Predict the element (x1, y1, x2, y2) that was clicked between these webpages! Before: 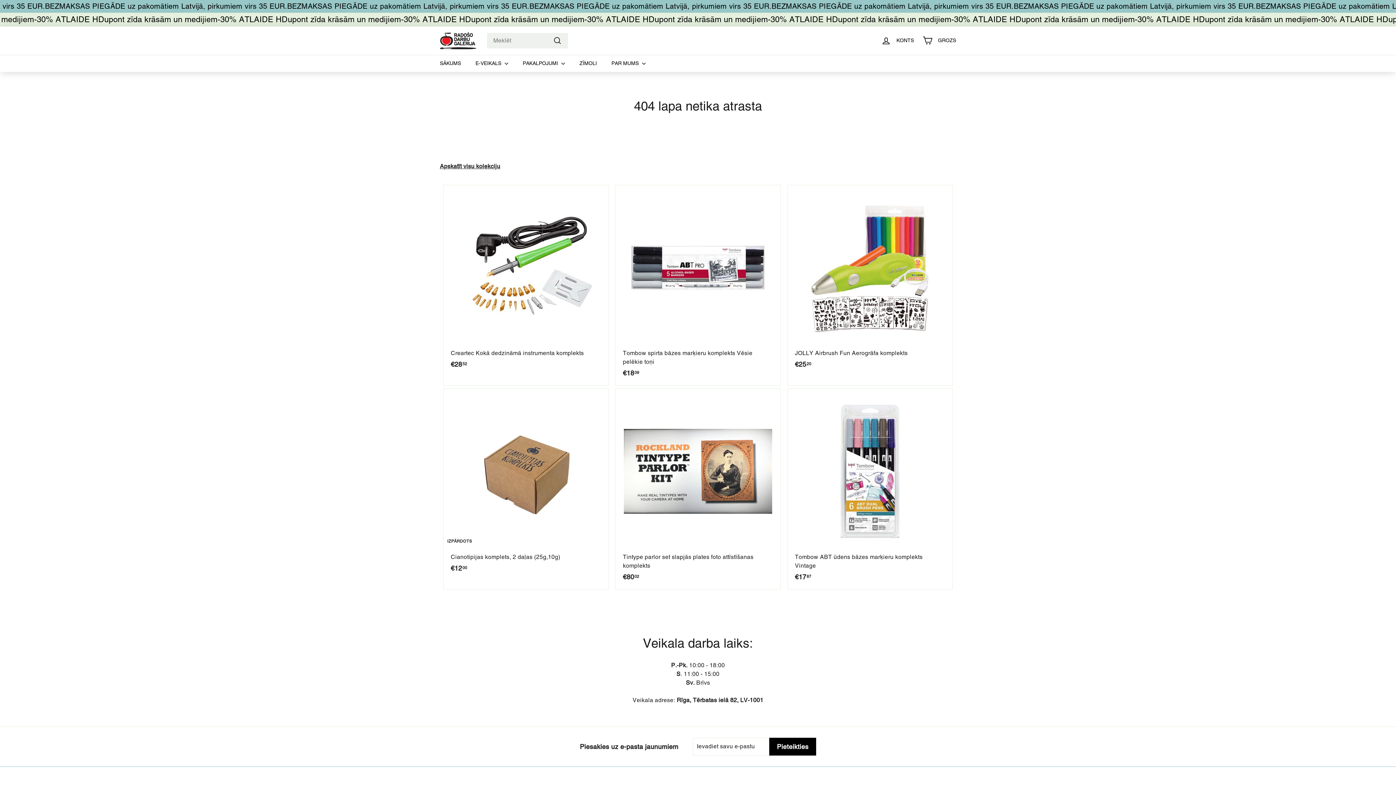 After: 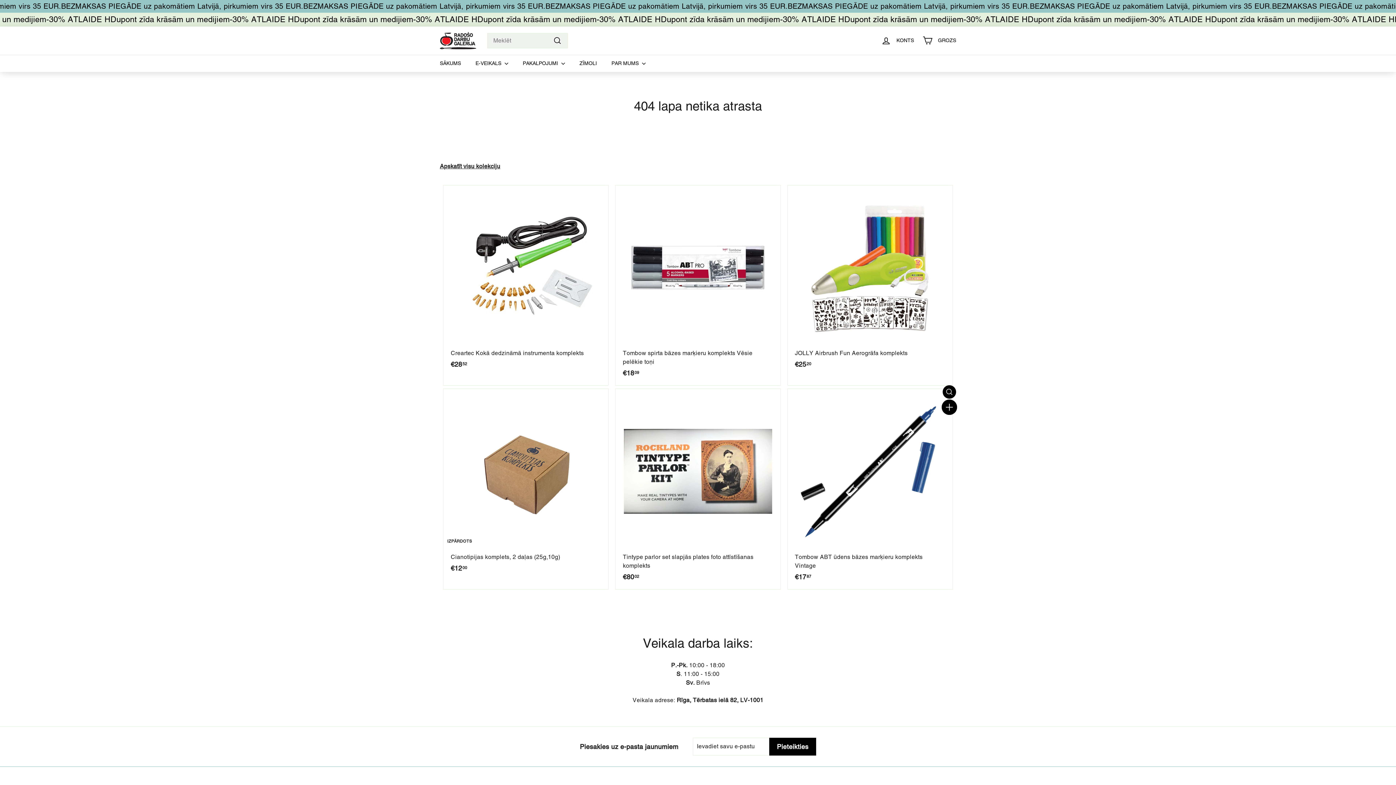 Action: bbox: (942, 402, 956, 416) label: Pievienot grozam